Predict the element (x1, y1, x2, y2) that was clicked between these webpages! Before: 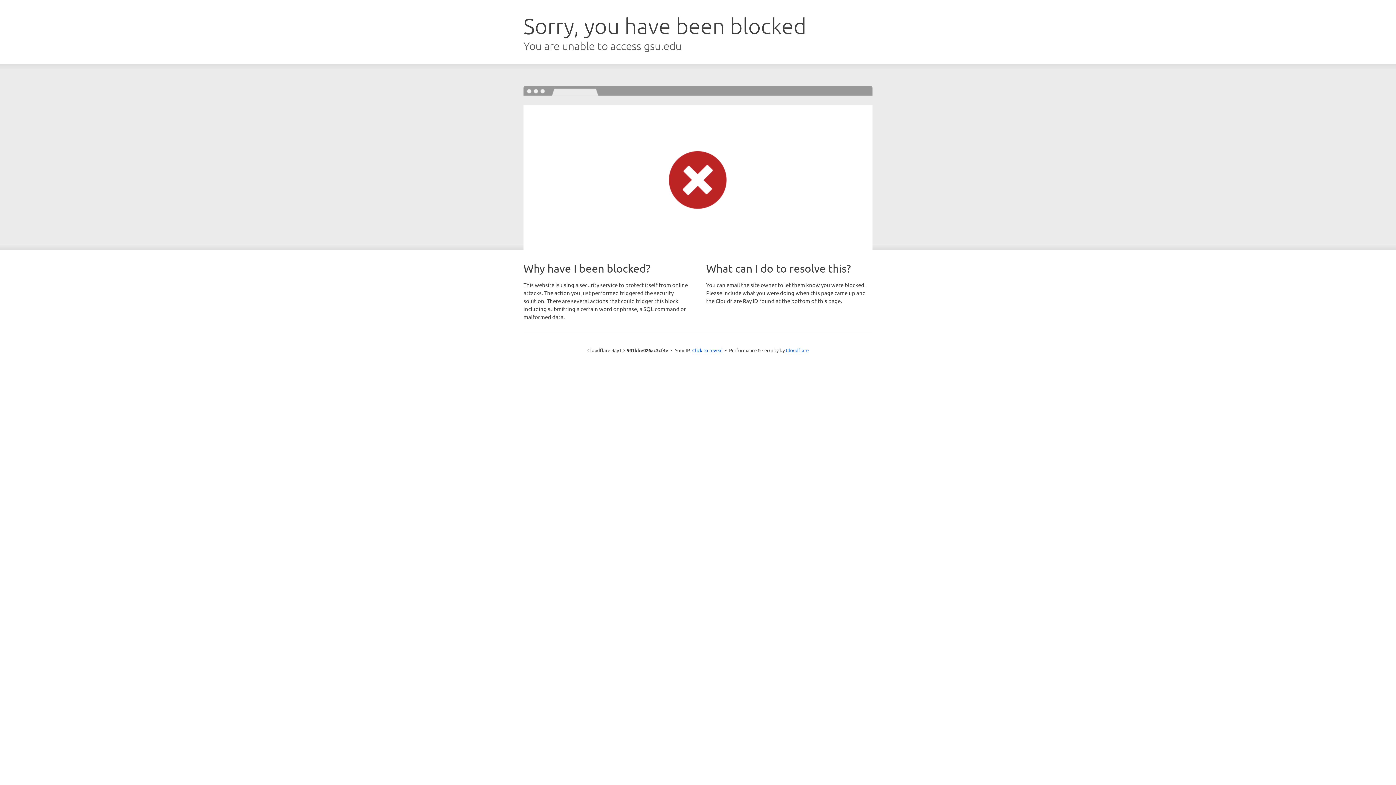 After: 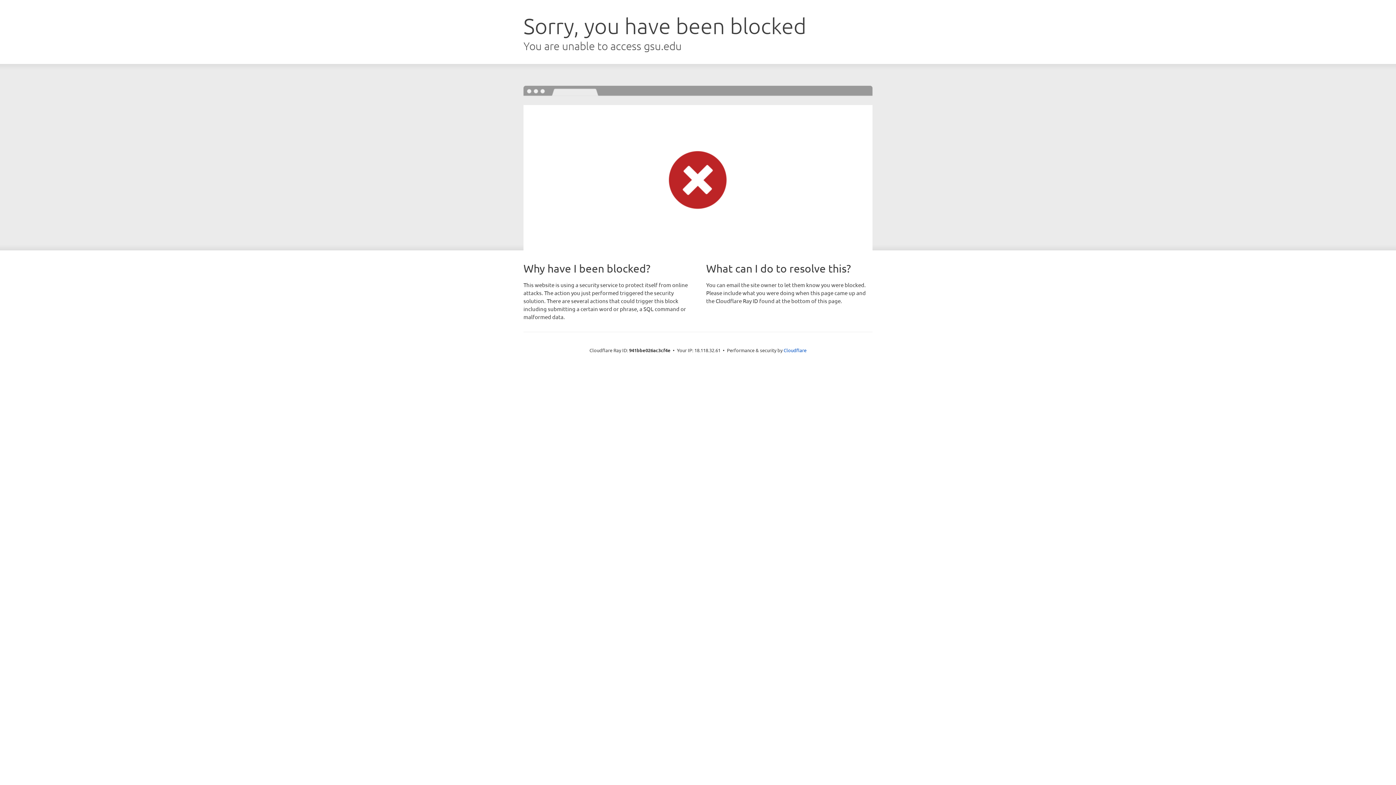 Action: label: Click to reveal bbox: (692, 346, 722, 353)